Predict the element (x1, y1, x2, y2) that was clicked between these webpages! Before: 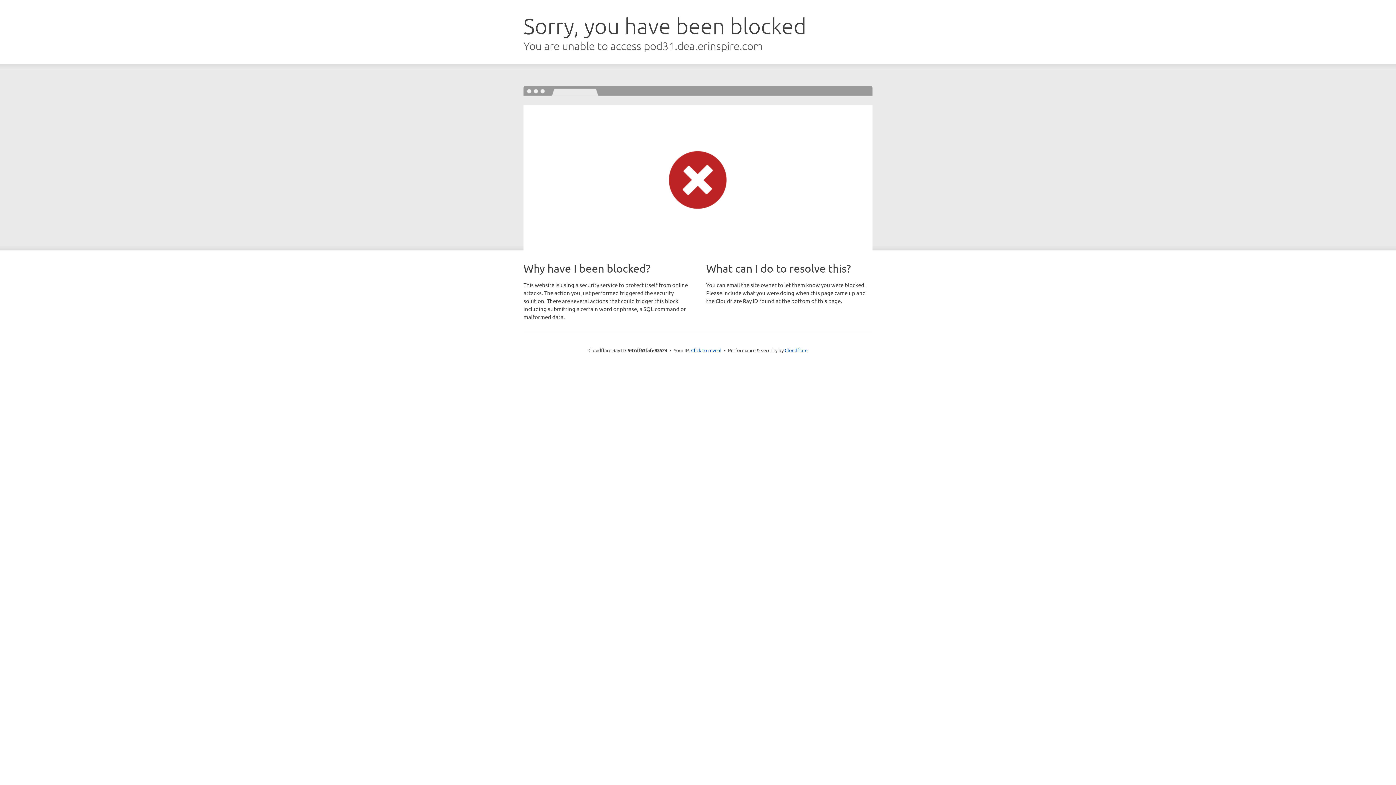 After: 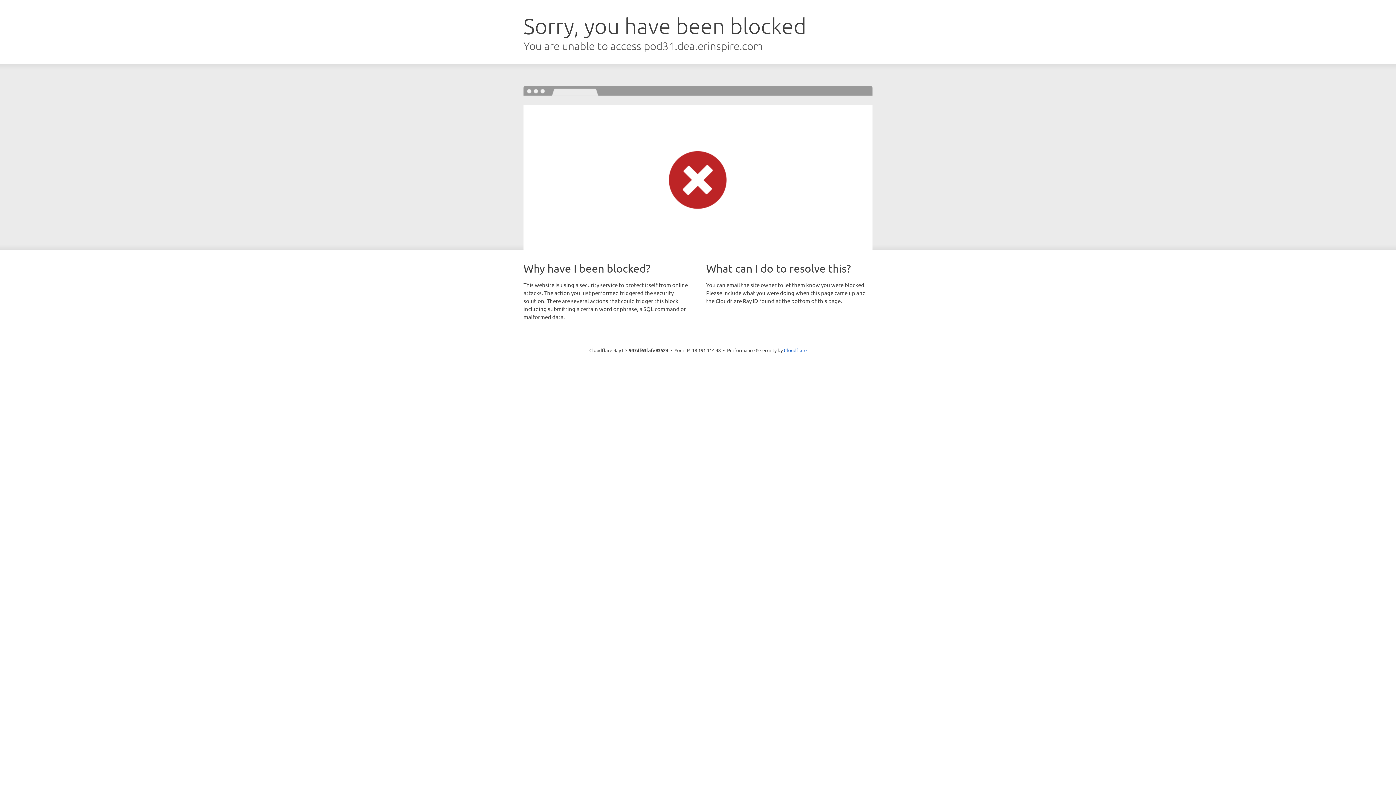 Action: label: Click to reveal bbox: (691, 346, 721, 353)